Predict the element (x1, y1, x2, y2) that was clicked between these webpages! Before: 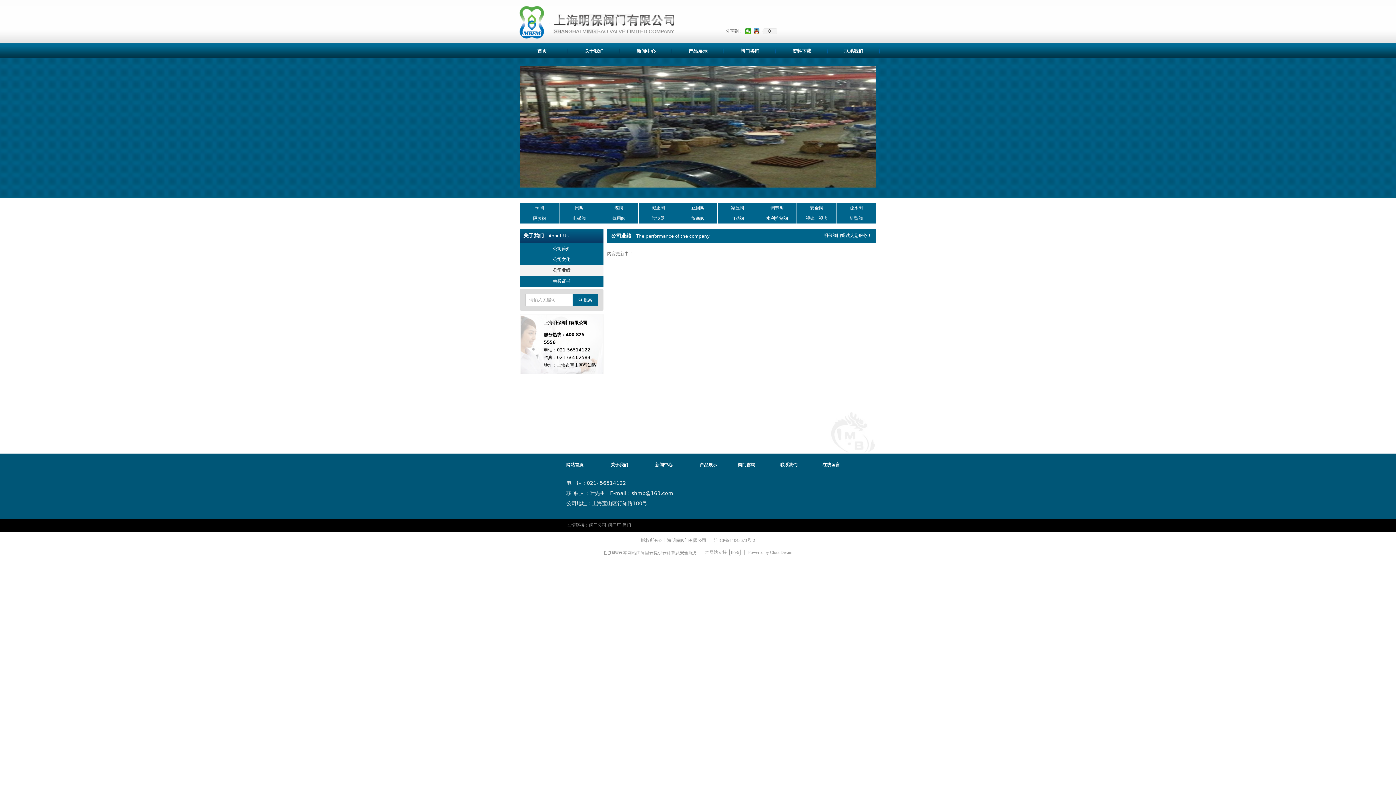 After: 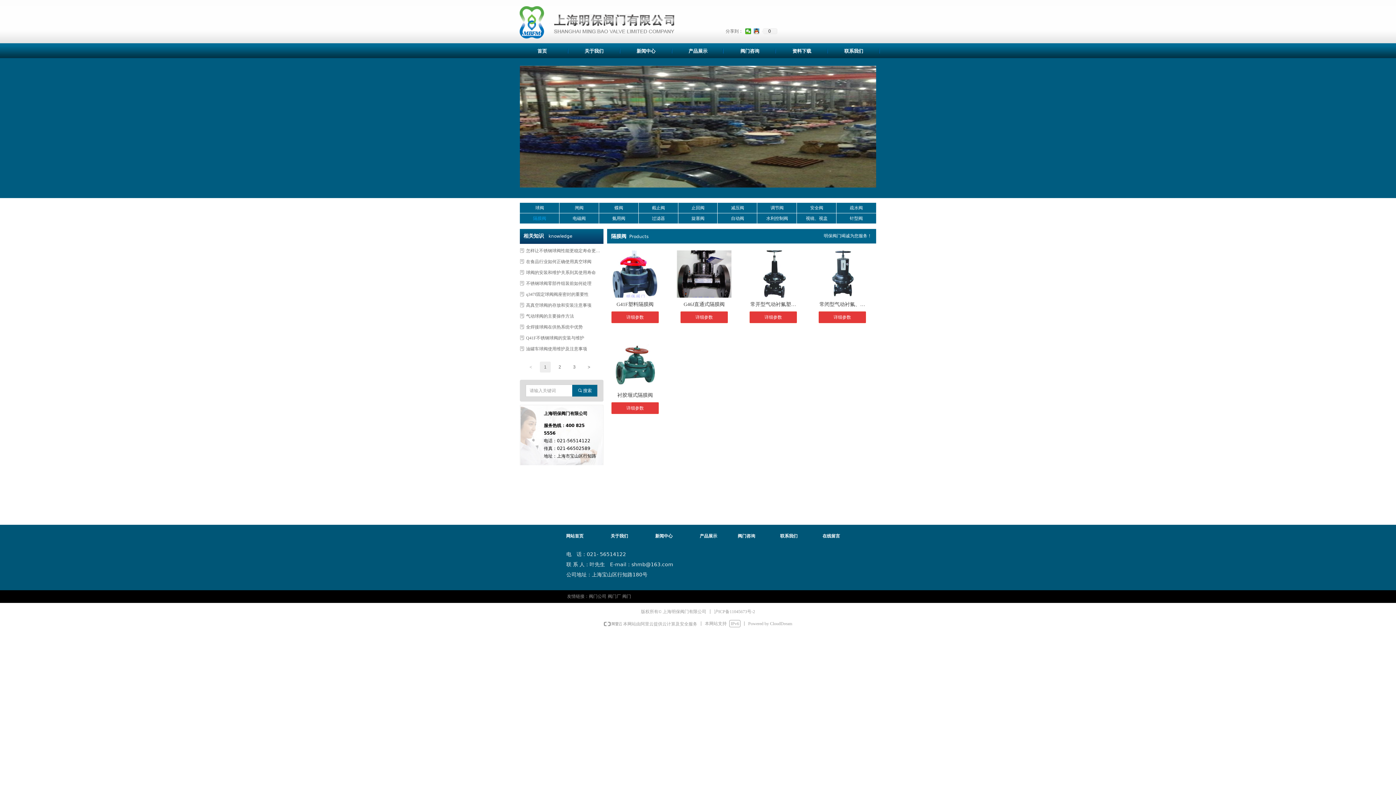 Action: bbox: (520, 213, 559, 223) label: 隔膜阀